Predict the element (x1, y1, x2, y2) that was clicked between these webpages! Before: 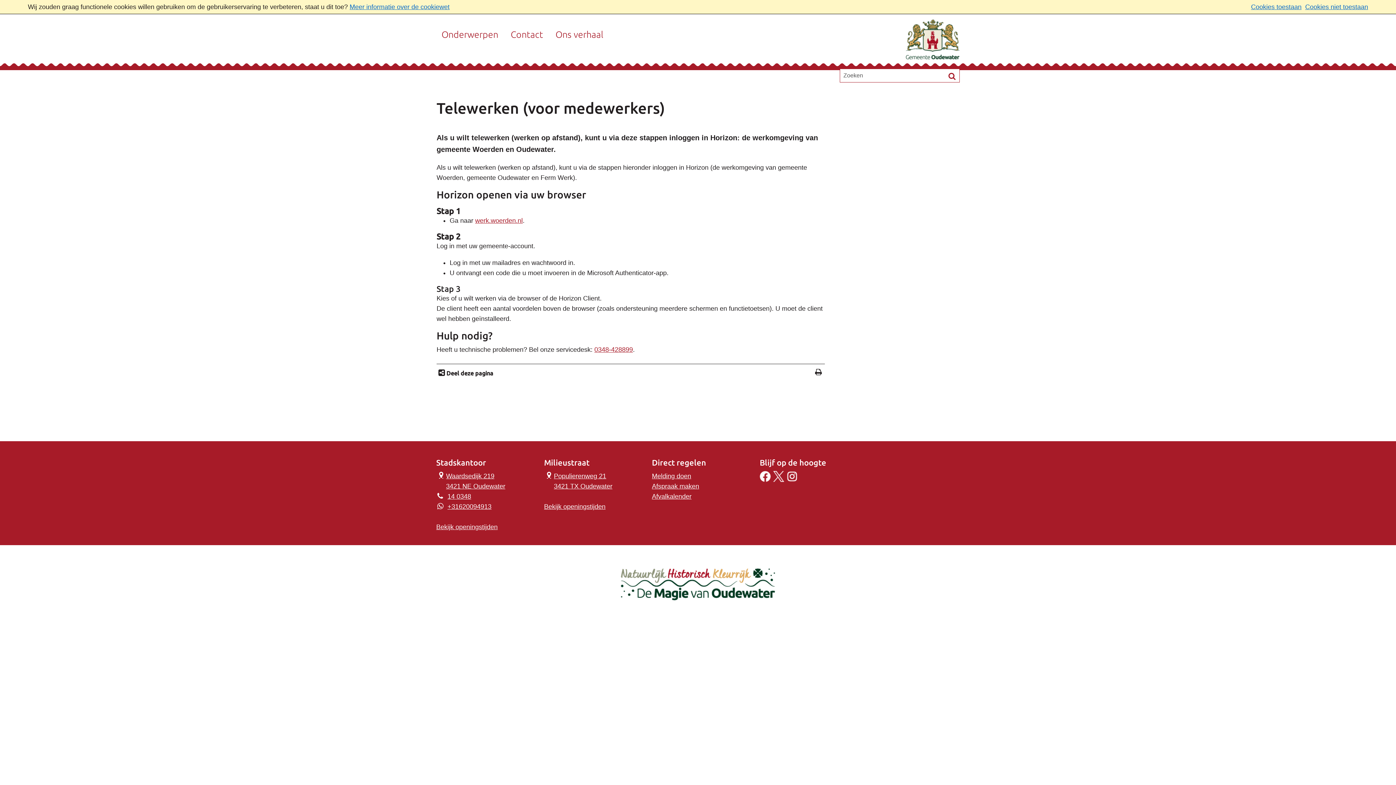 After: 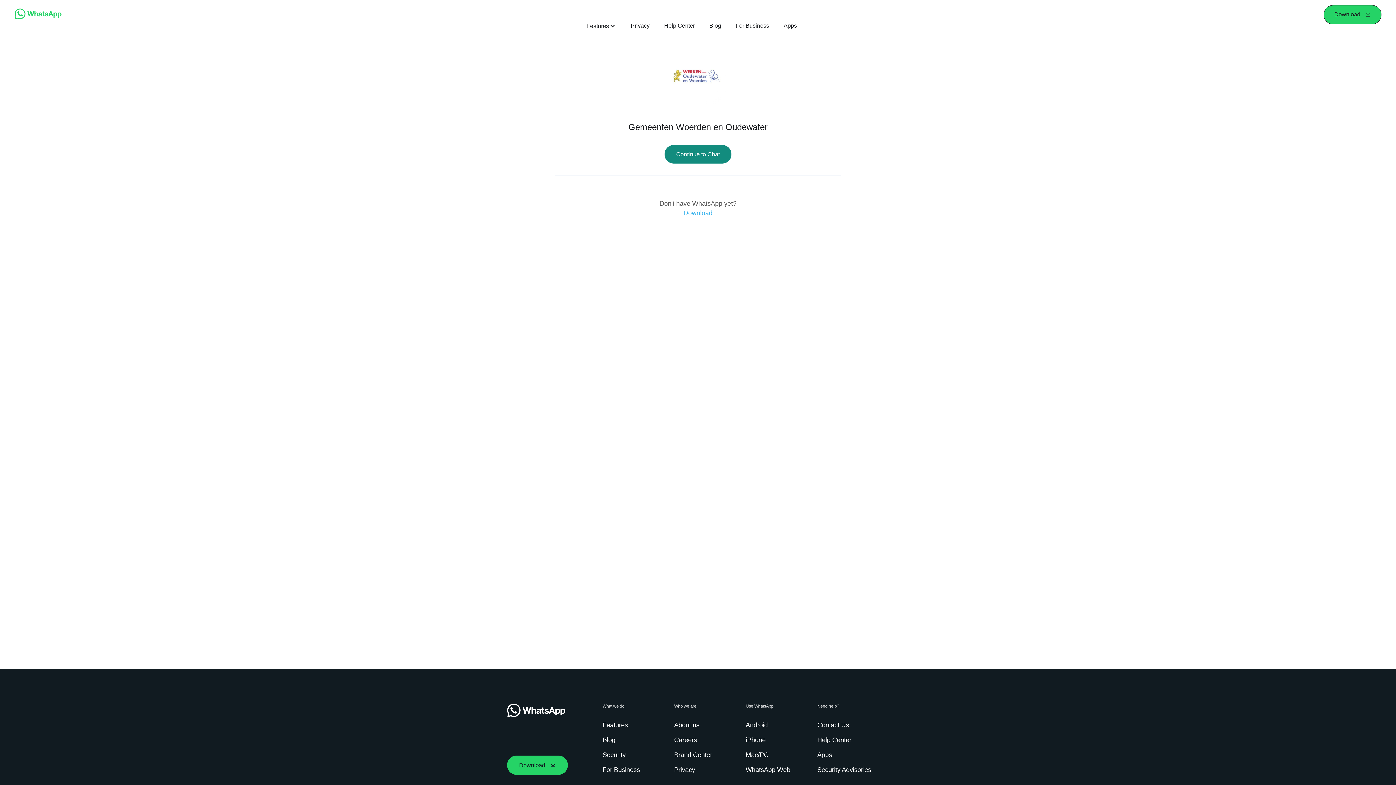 Action: bbox: (436, 503, 491, 510) label: Whatsapp telefoonnummer:+3 1 6 2 0 0 9 4 9 1 3